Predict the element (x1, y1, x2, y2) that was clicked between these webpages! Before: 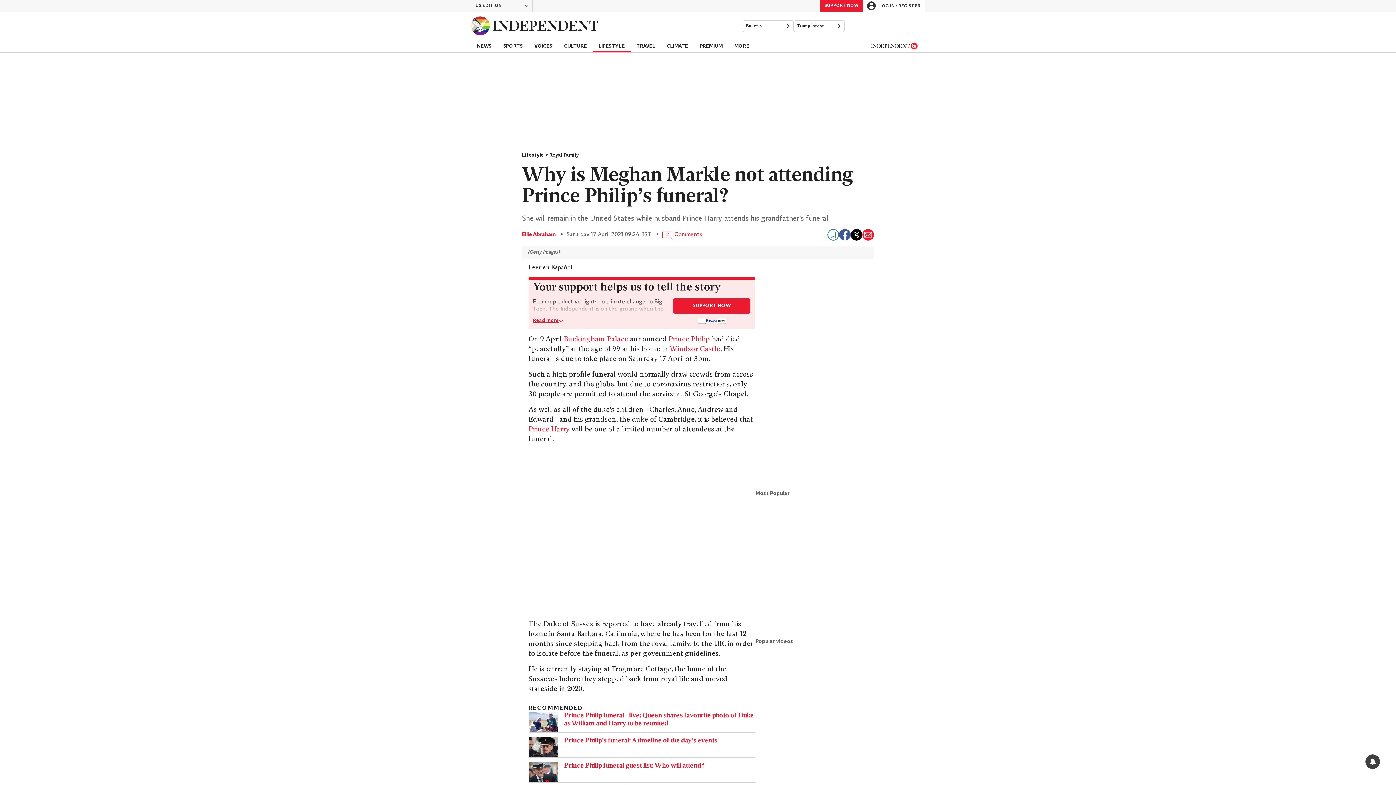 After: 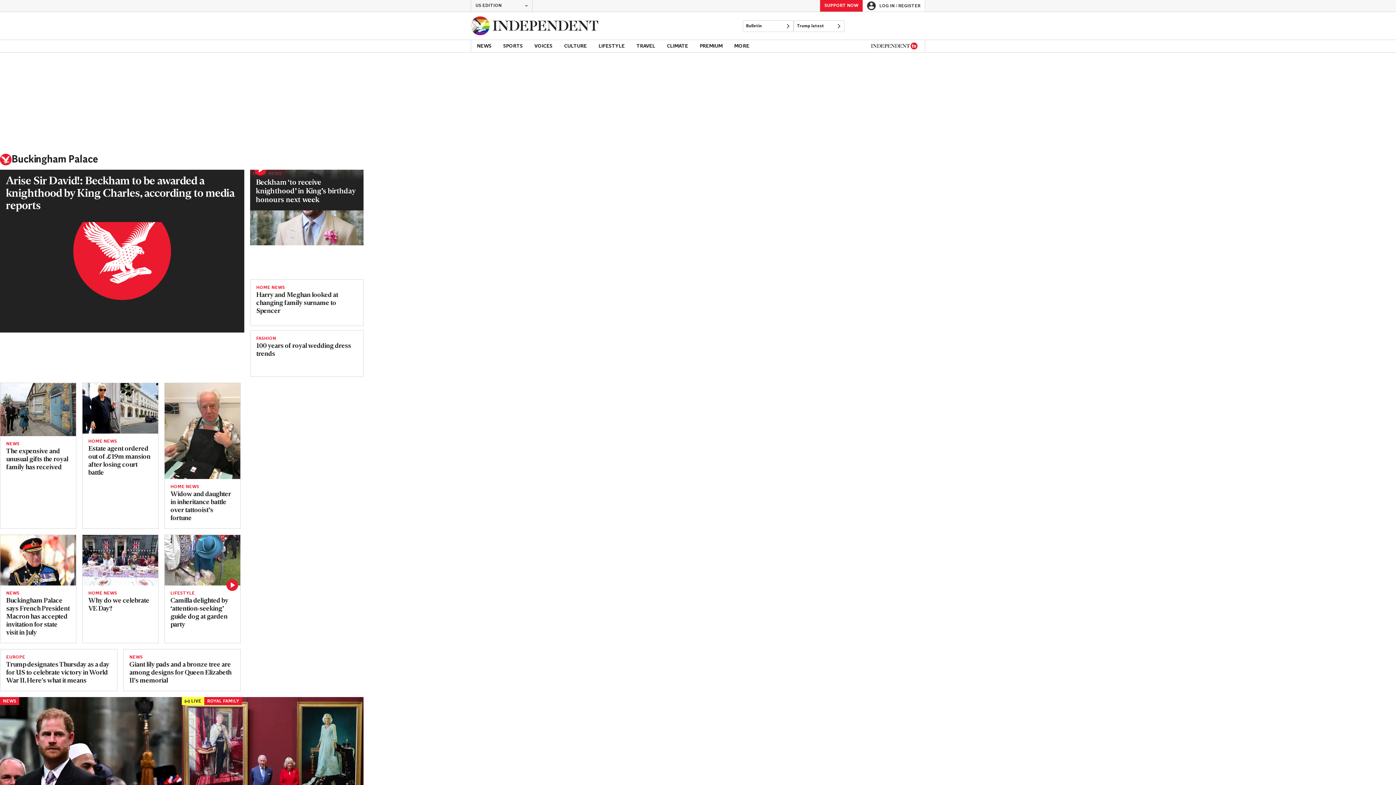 Action: bbox: (564, 336, 628, 343) label: Buckingham Palace